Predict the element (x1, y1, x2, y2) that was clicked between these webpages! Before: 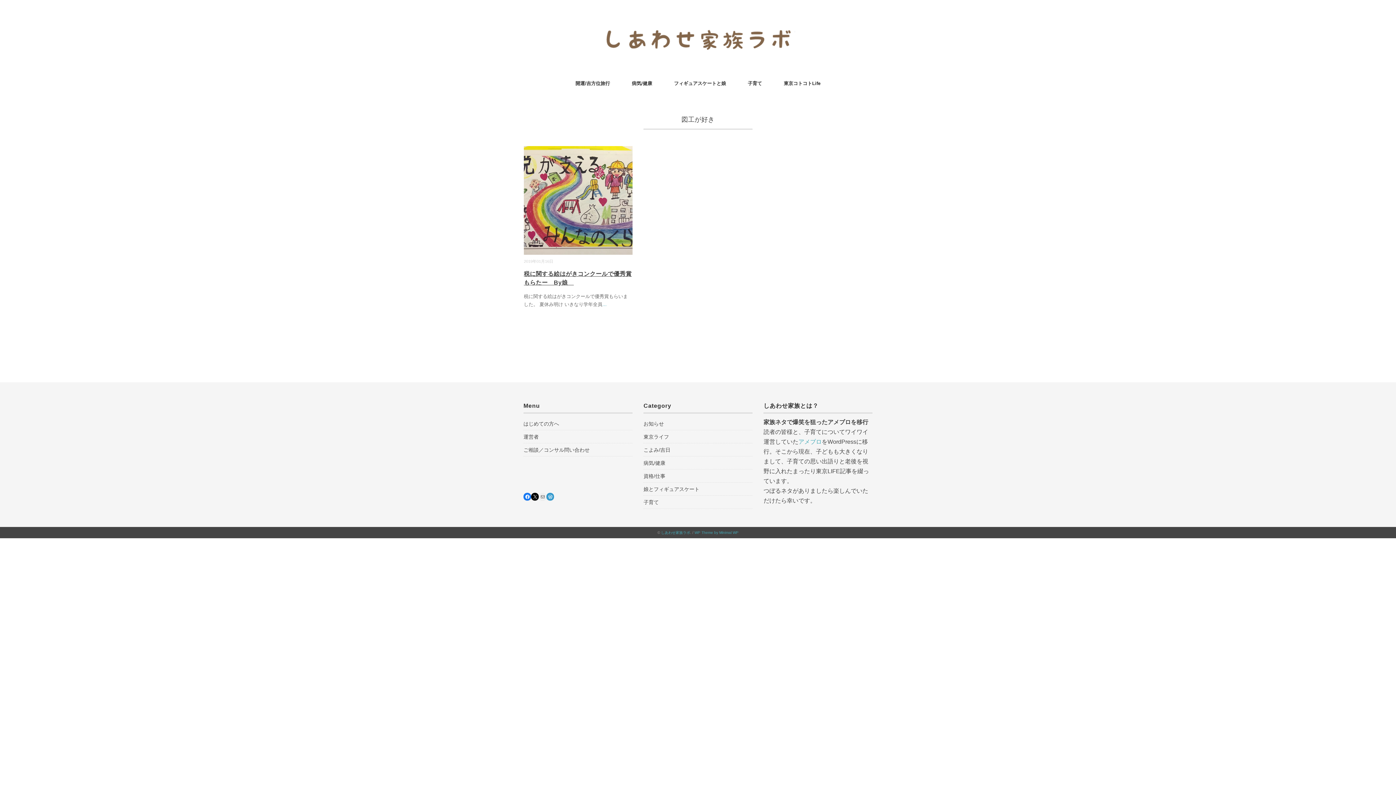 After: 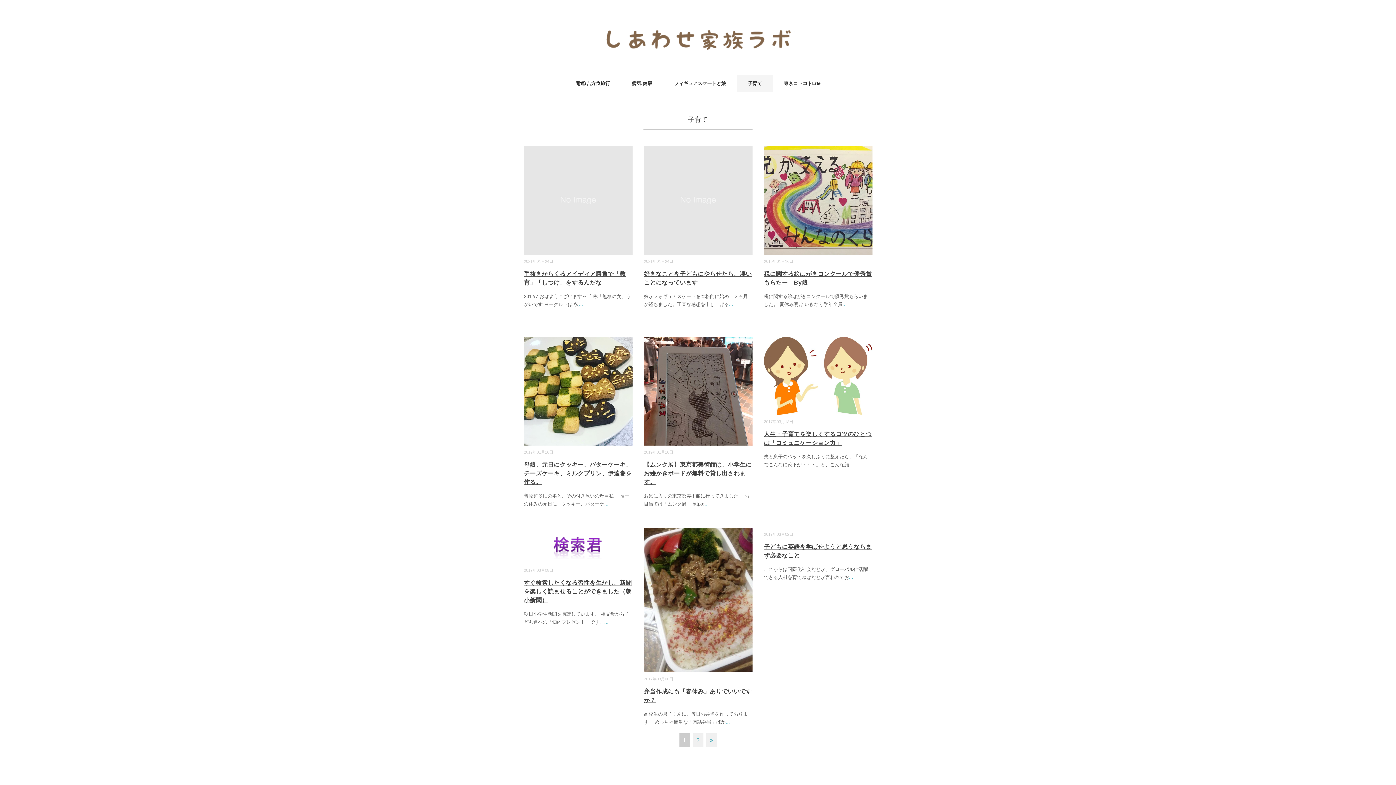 Action: bbox: (643, 497, 658, 507) label: 子育て